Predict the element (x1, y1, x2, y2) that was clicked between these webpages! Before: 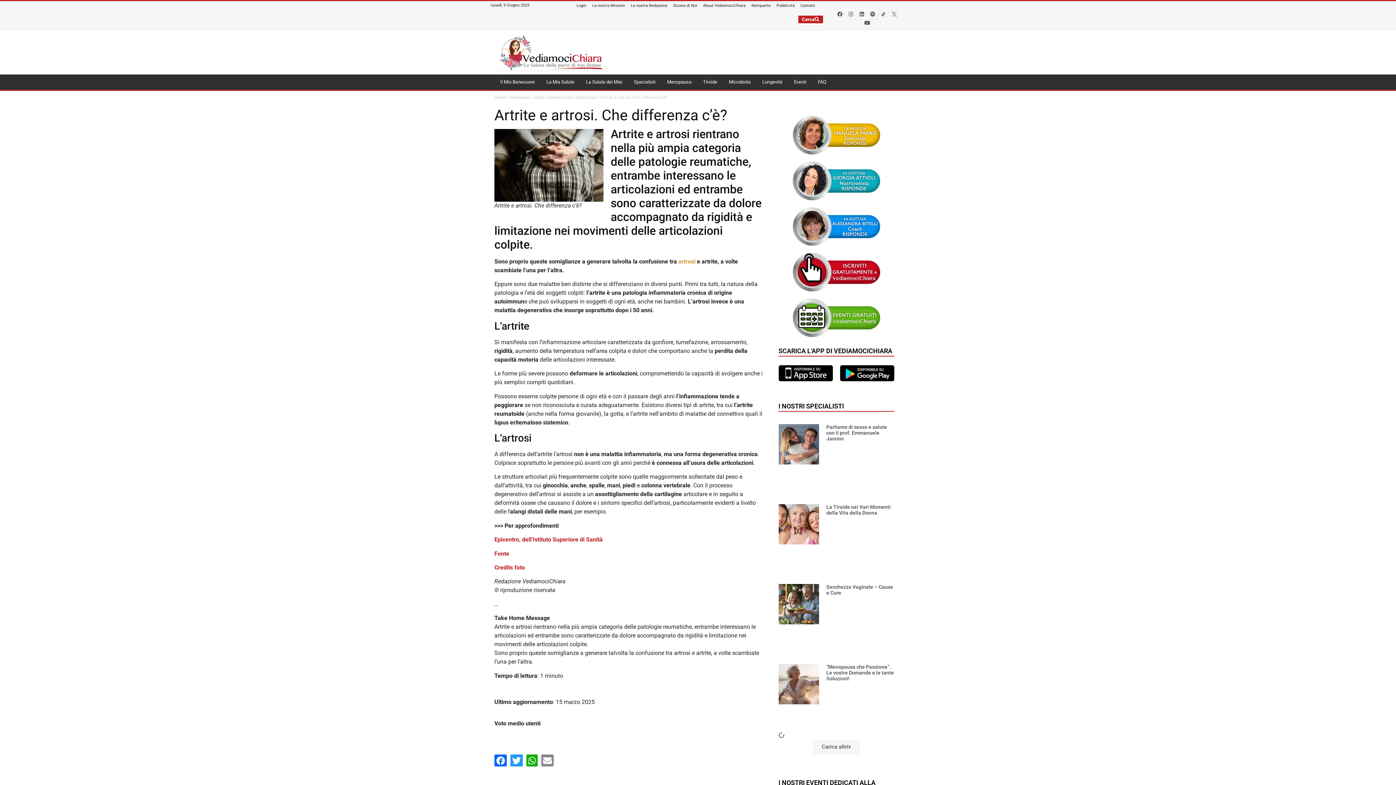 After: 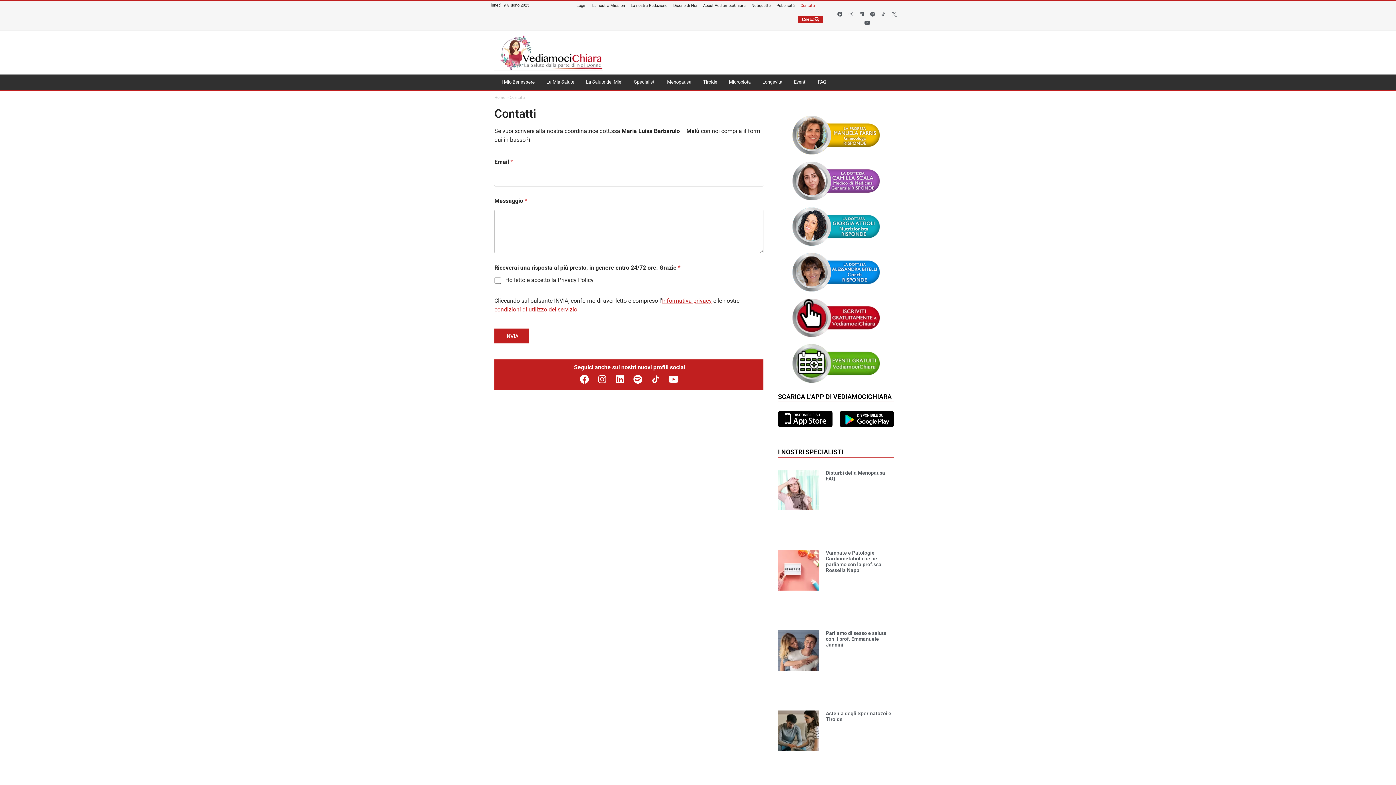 Action: label: Contatti bbox: (797, -2, 818, 14)